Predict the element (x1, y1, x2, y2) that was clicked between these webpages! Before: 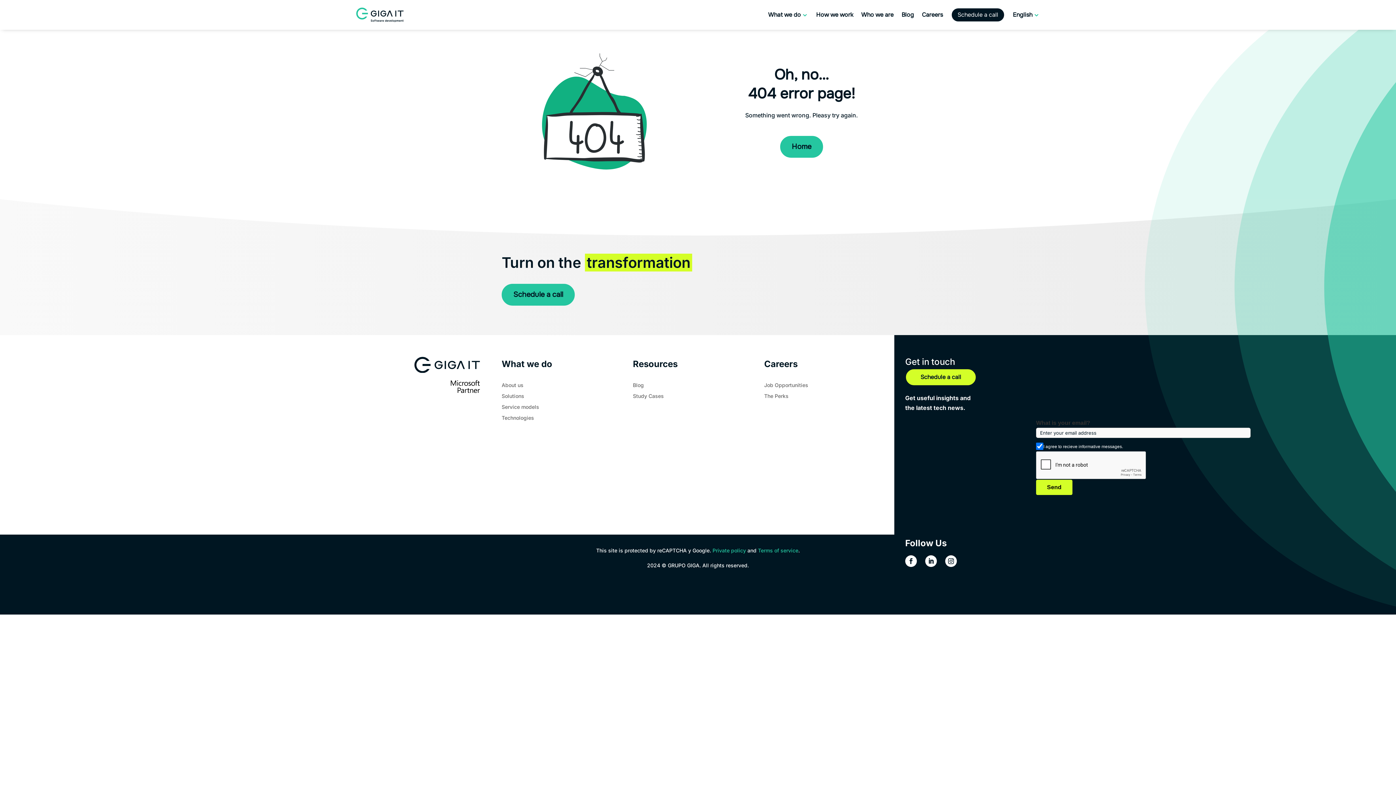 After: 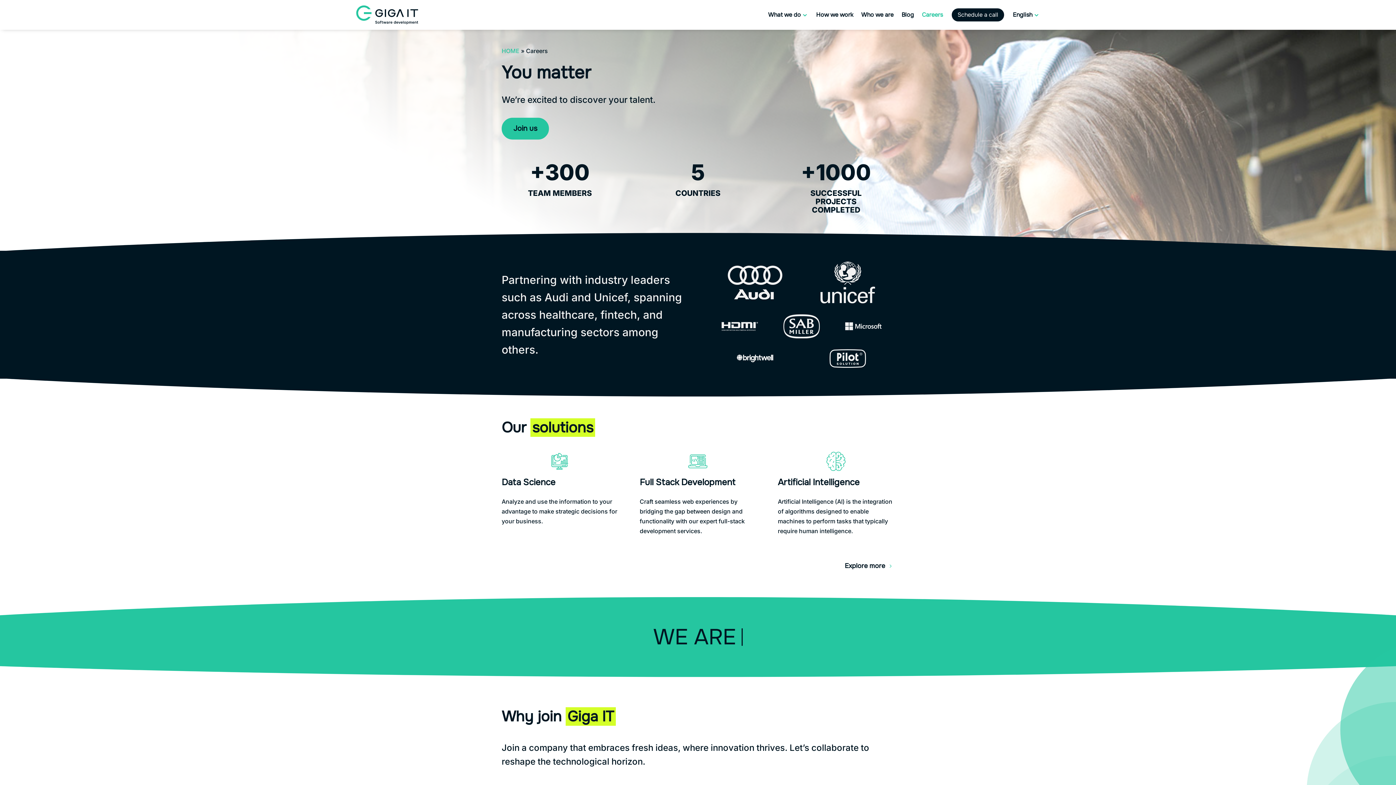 Action: bbox: (922, 0, 943, 29) label: Careers